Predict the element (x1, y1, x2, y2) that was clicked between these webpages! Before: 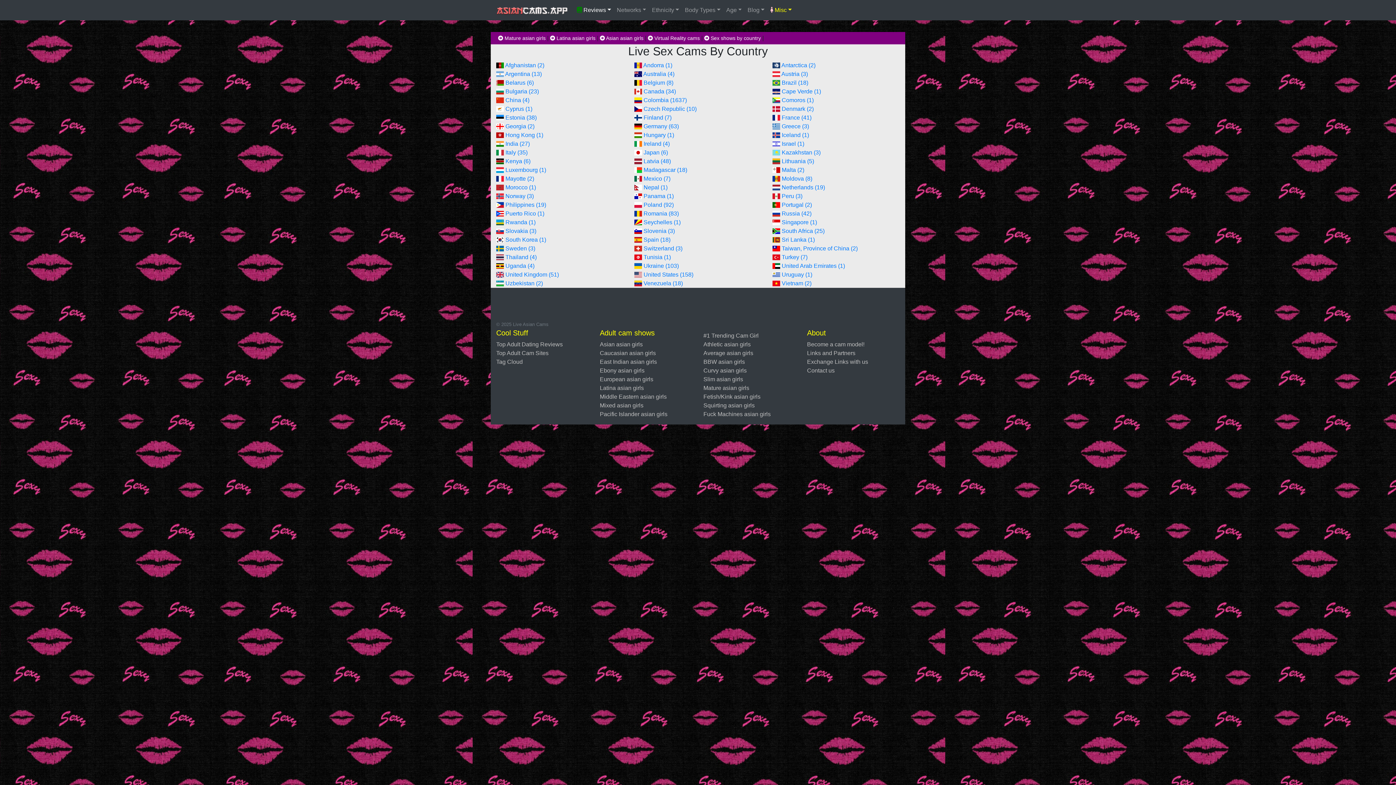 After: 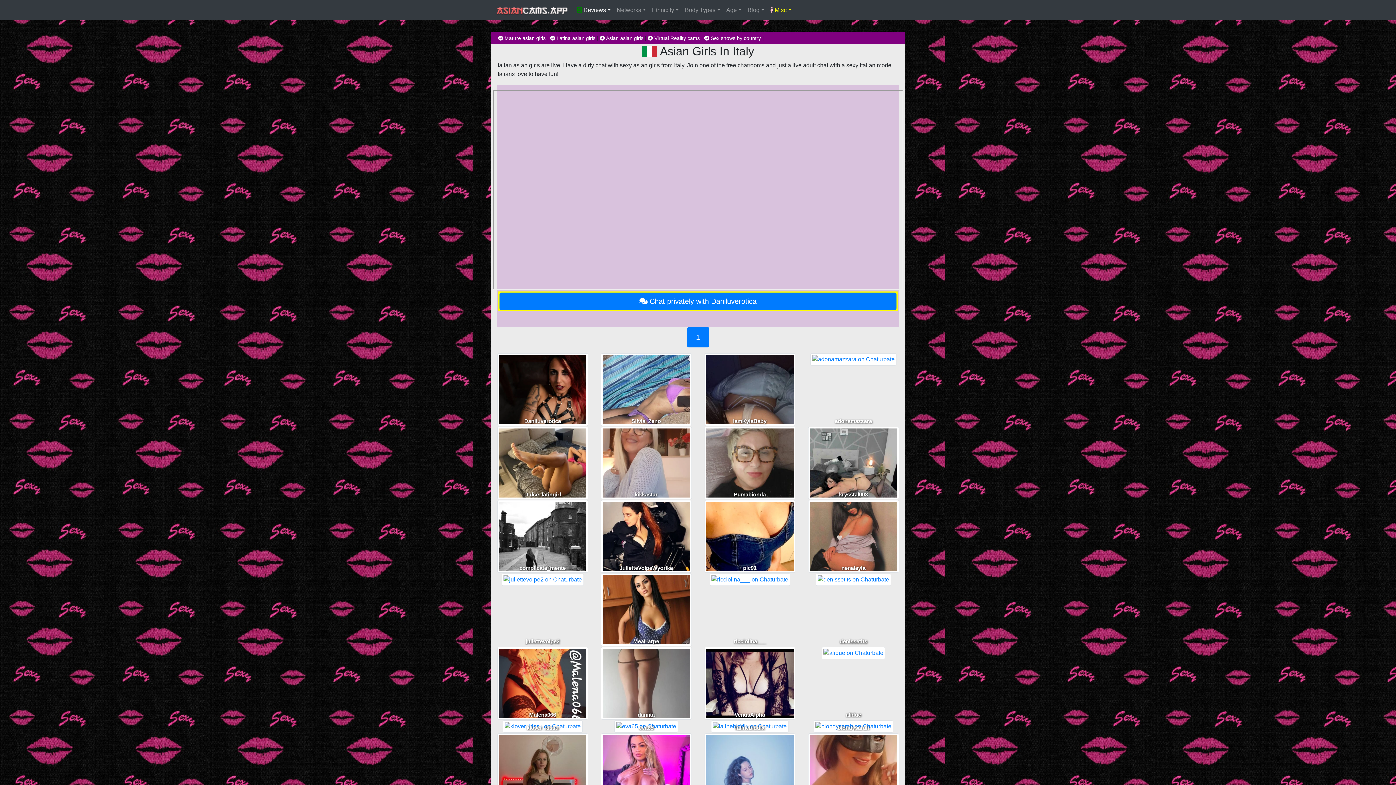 Action: label: Italy (35) bbox: (505, 149, 527, 155)